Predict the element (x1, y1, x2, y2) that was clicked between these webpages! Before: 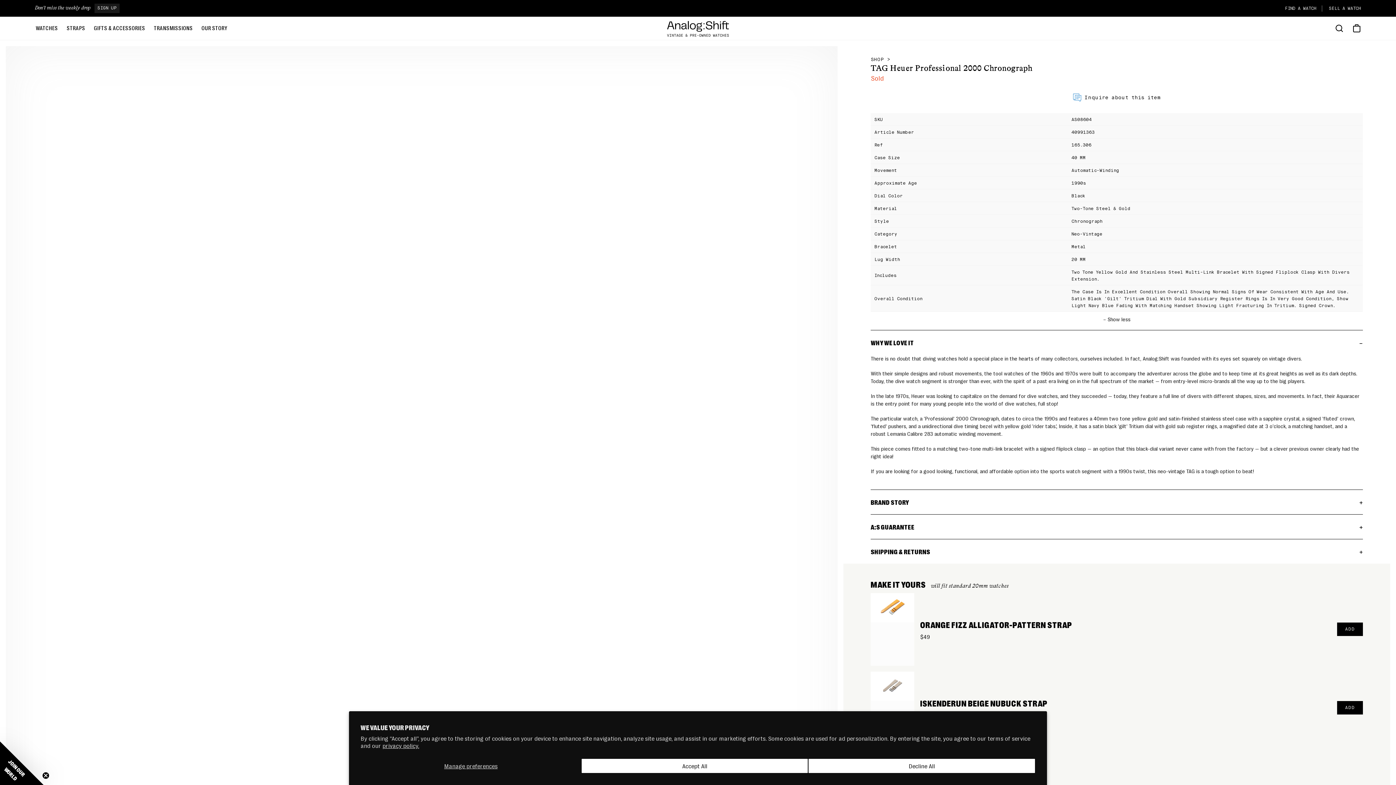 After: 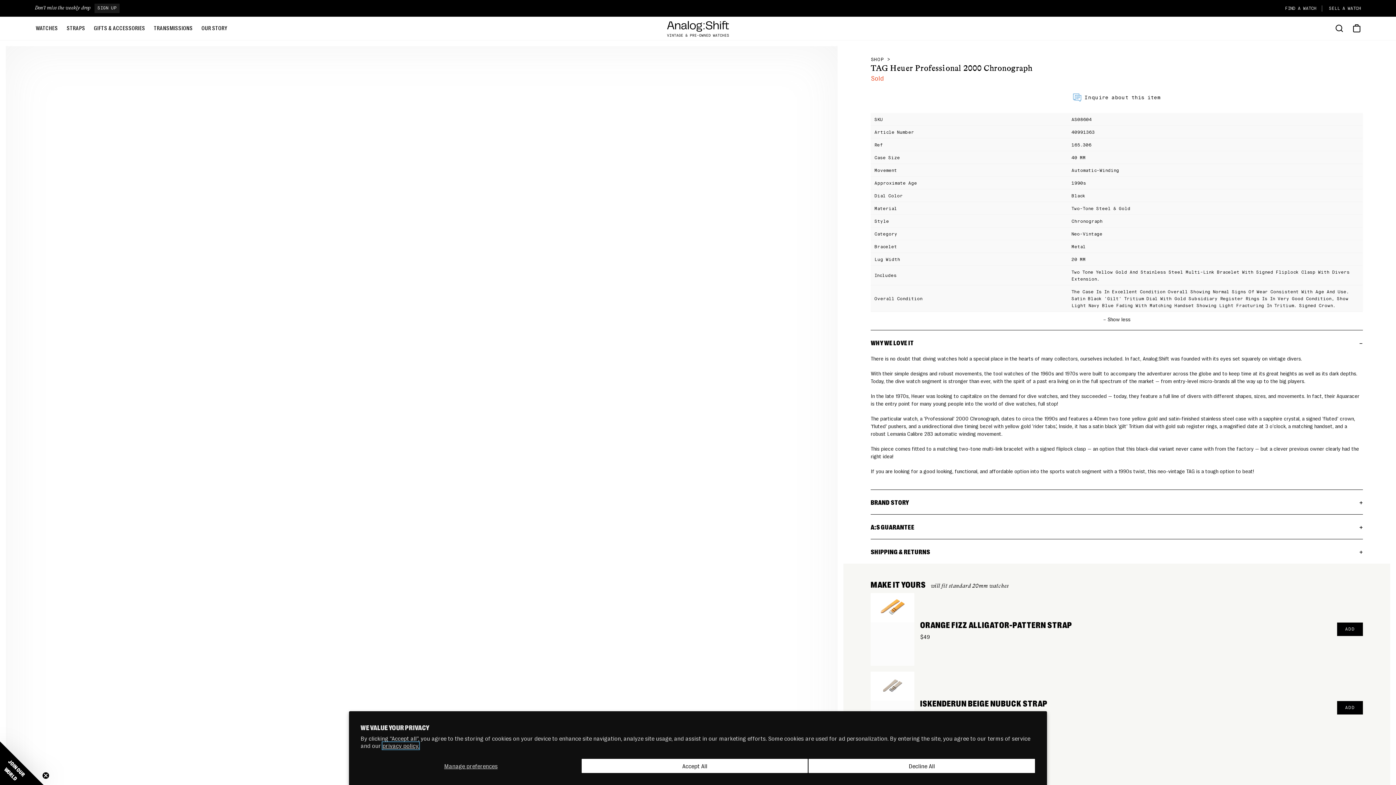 Action: label: privacy policy. bbox: (382, 742, 419, 749)